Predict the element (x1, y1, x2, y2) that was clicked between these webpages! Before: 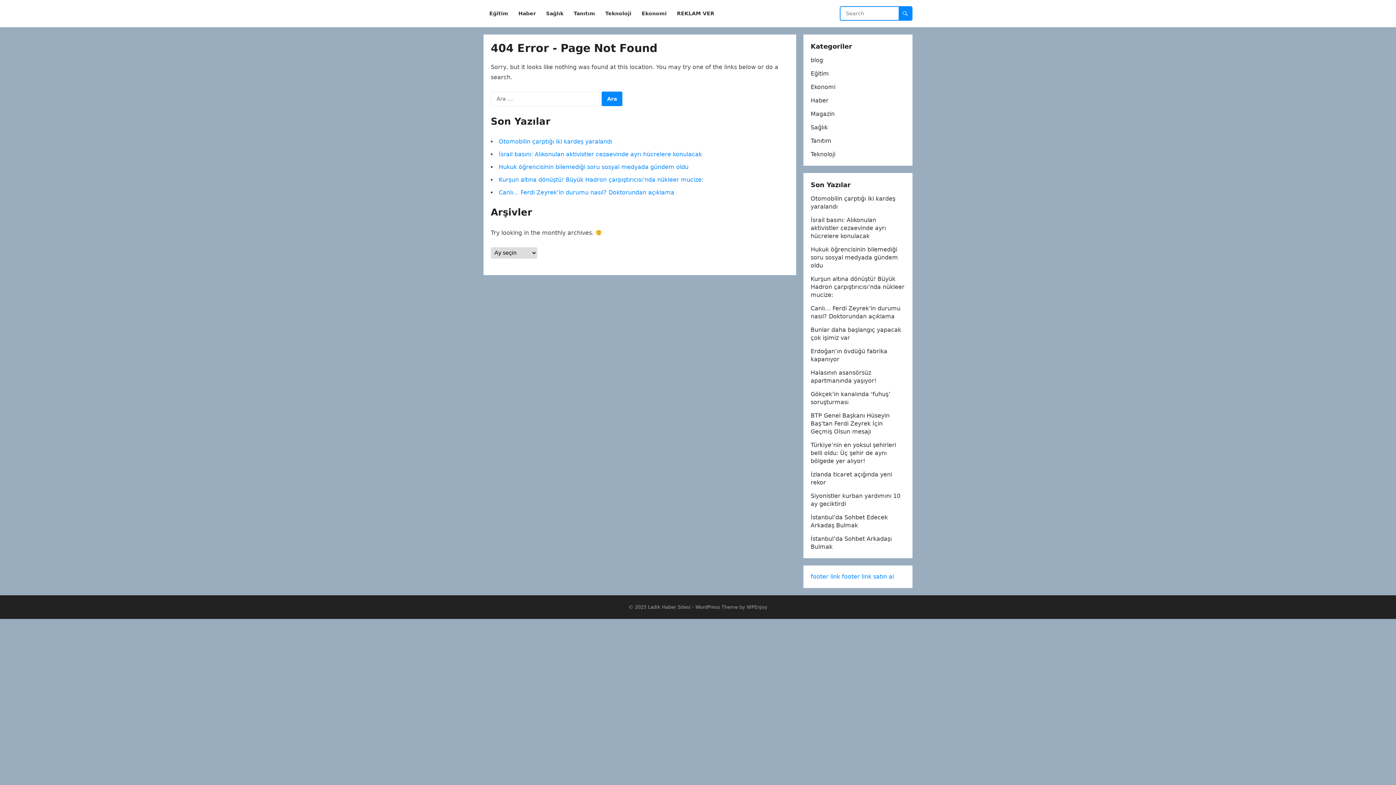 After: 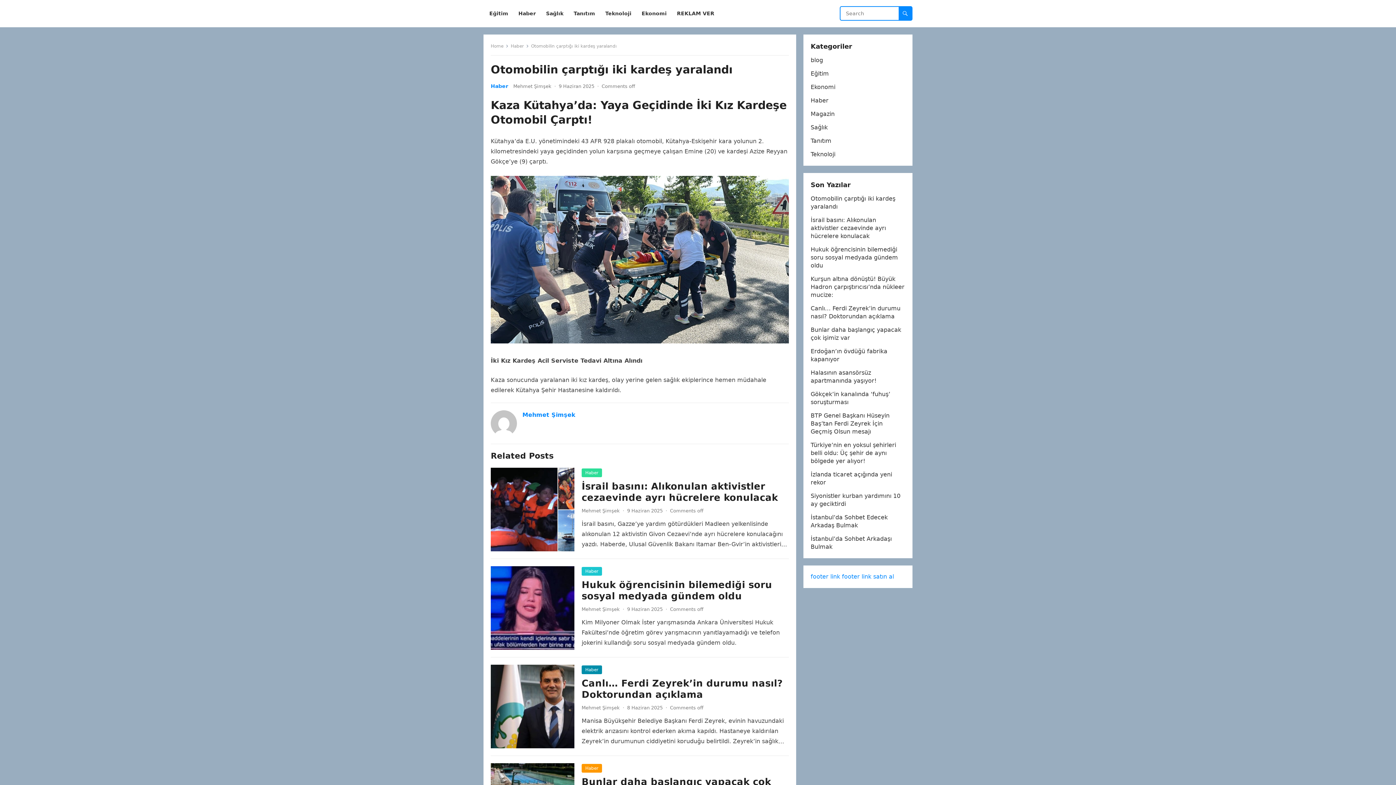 Action: label: Otomobilin çarptığı iki kardeş yaralandı bbox: (498, 138, 612, 145)